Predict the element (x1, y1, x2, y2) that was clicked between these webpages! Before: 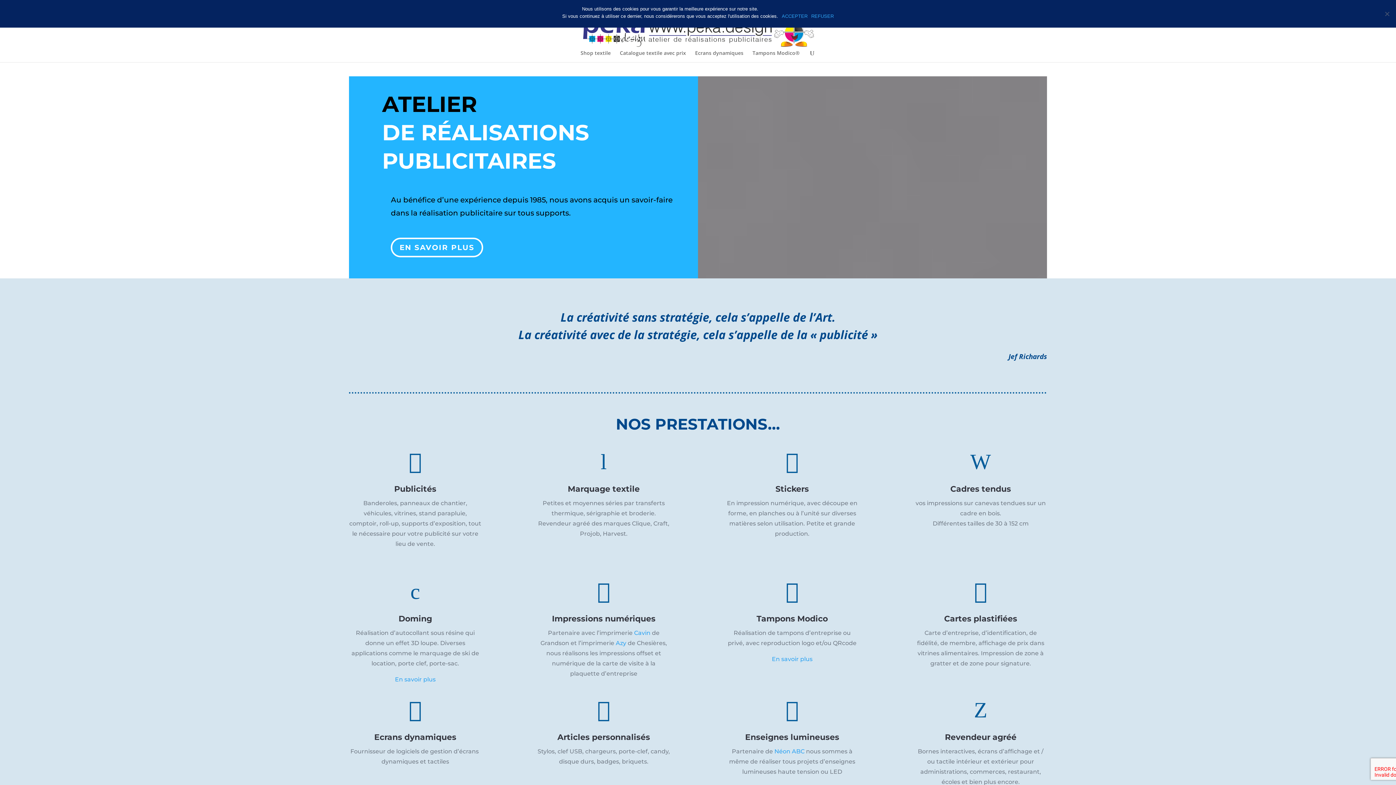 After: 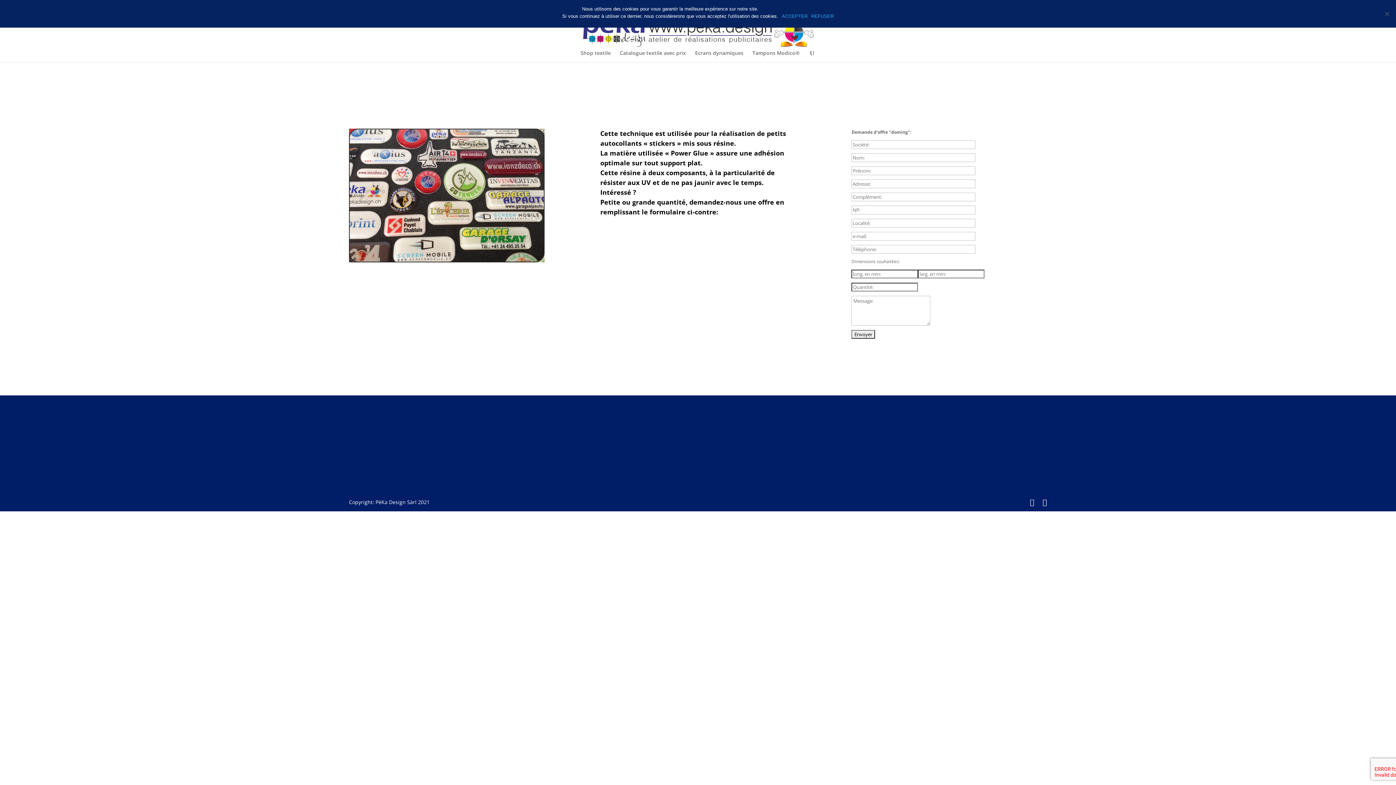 Action: bbox: (395, 676, 435, 683) label: En savoir plus